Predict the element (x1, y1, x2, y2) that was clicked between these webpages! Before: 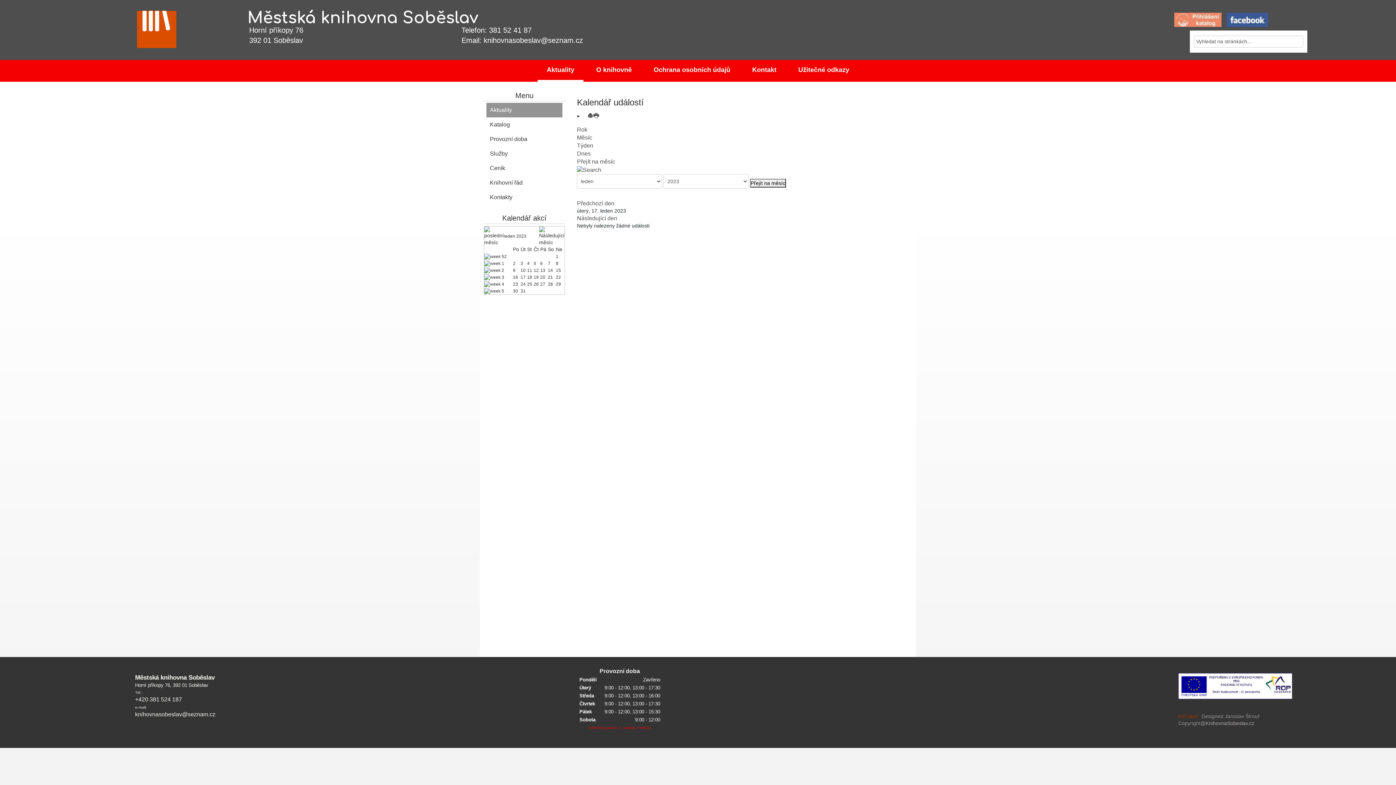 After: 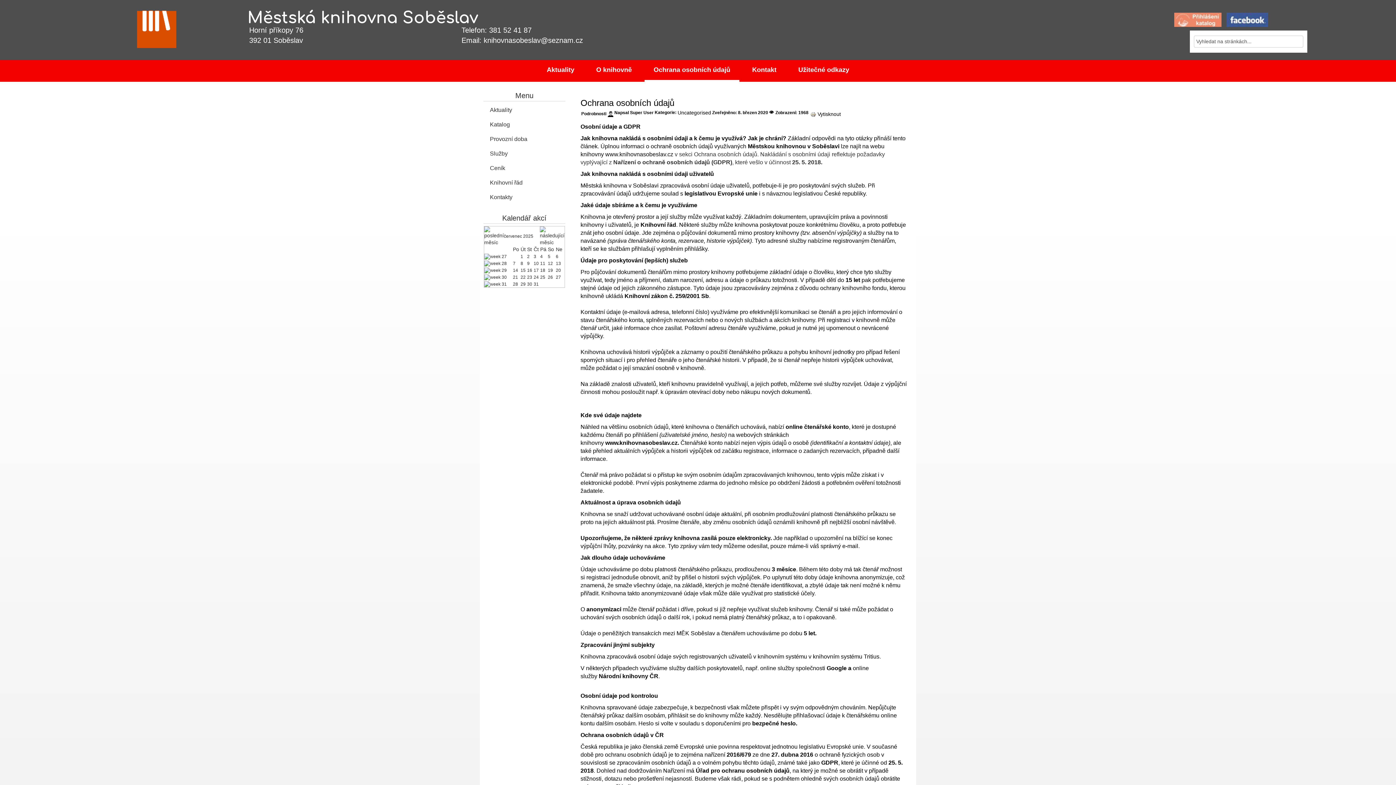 Action: bbox: (644, 60, 739, 81) label: Ochrana osobních údajů